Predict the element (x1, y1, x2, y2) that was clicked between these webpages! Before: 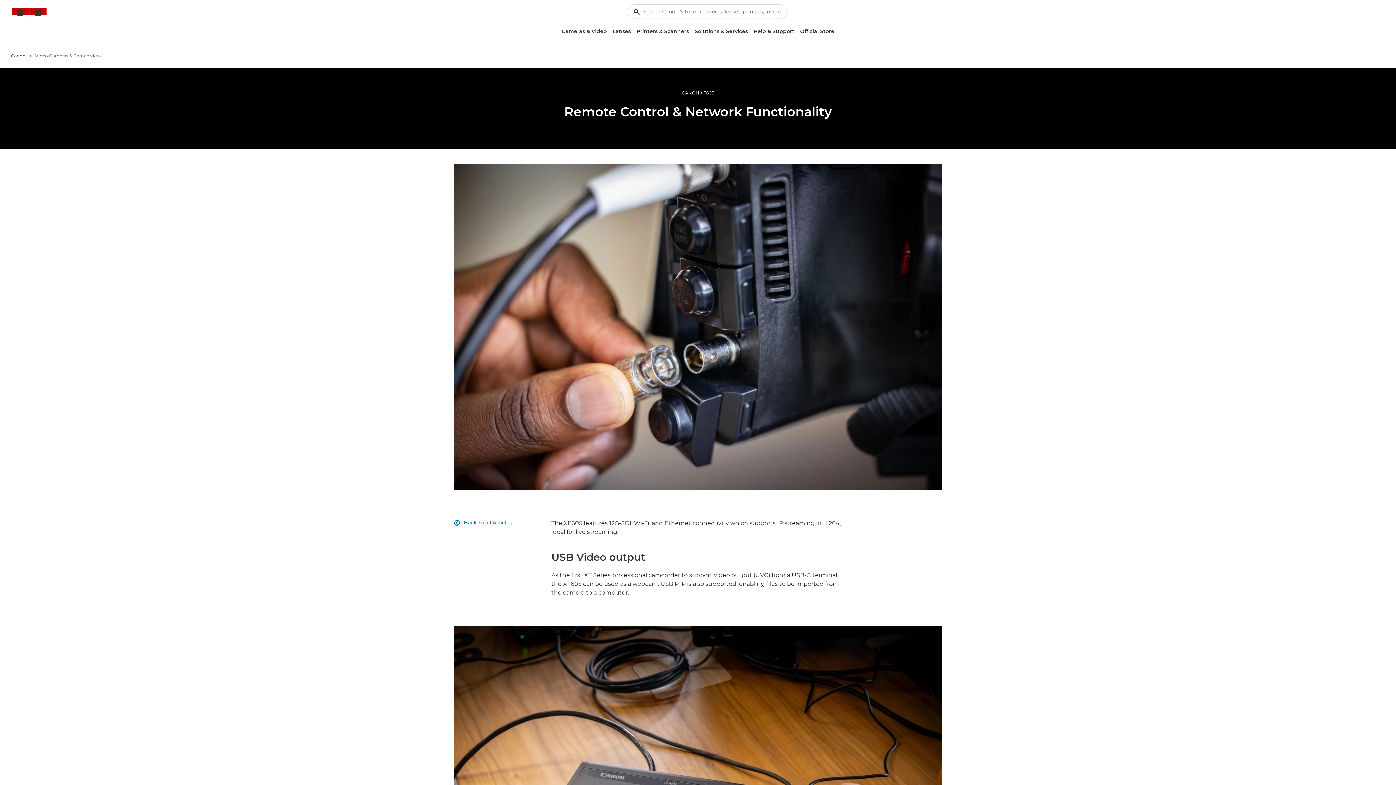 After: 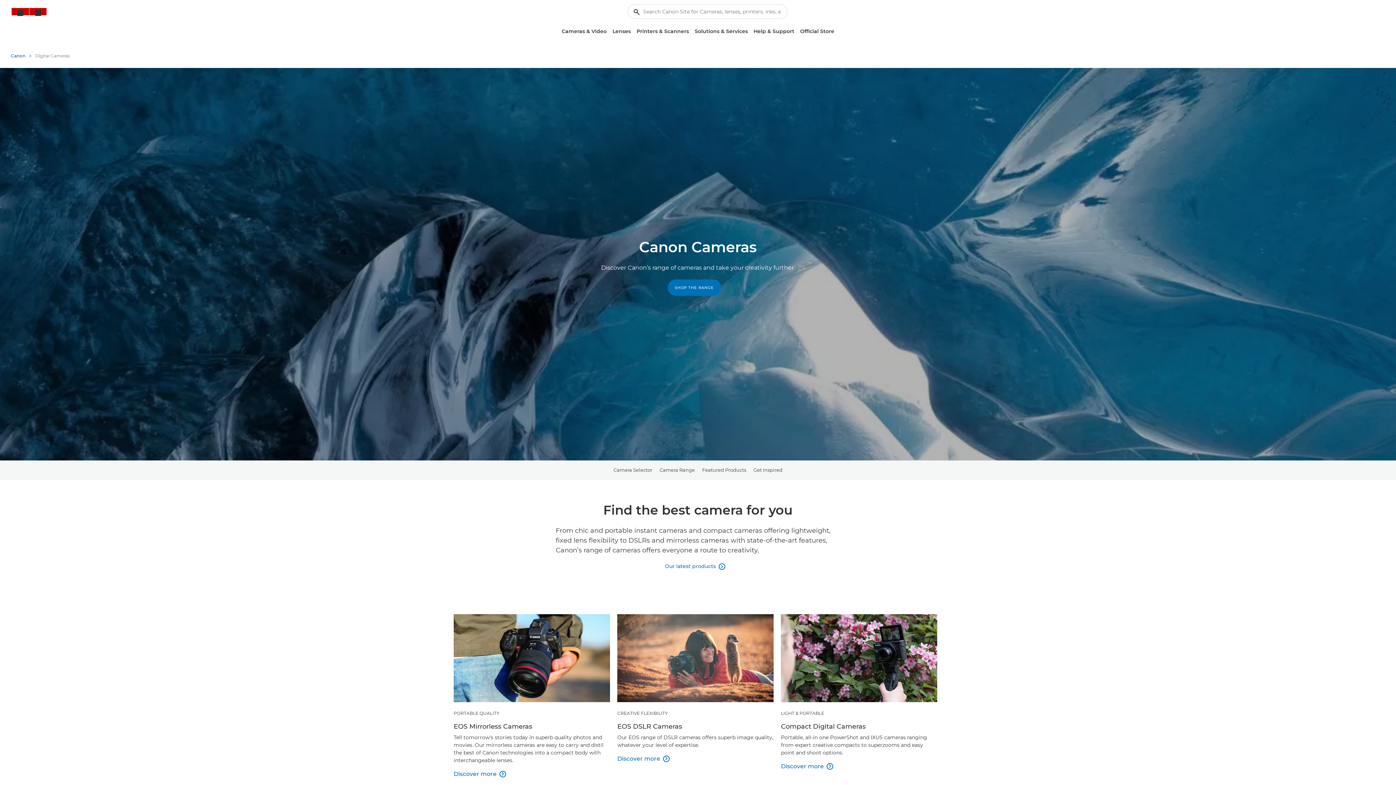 Action: bbox: (558, 25, 609, 37) label: Cameras & Video